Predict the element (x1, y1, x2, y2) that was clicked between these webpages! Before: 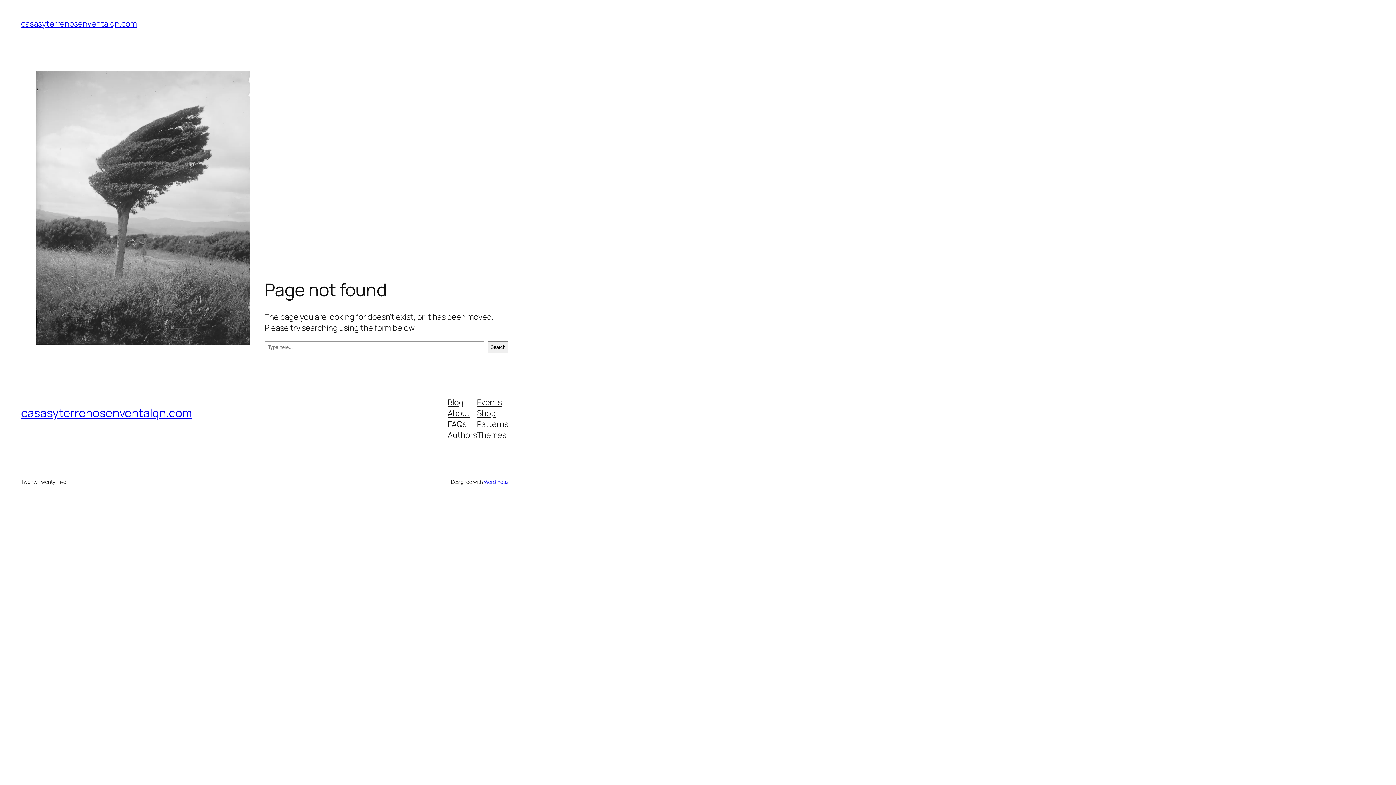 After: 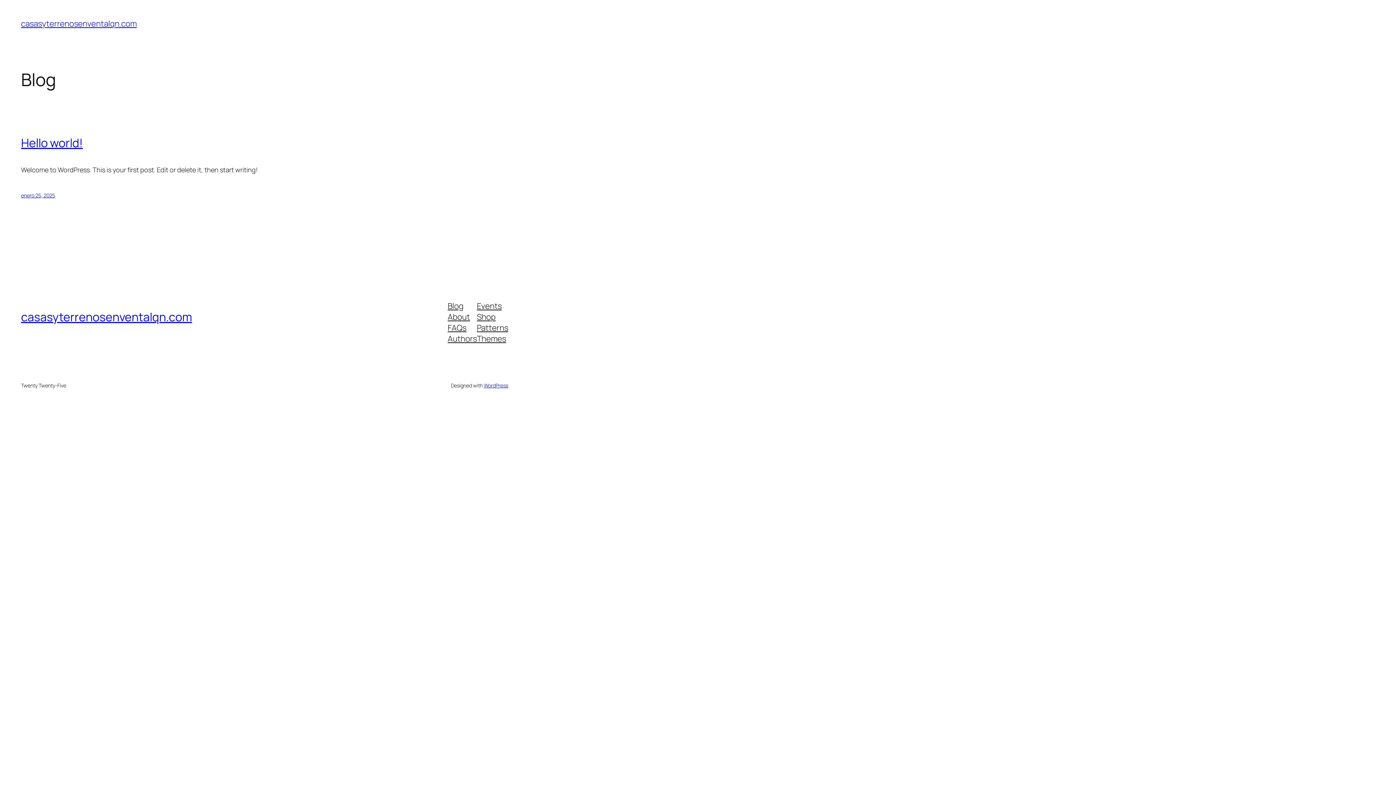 Action: label: casasyterrenosenventalqn.com bbox: (21, 405, 192, 421)